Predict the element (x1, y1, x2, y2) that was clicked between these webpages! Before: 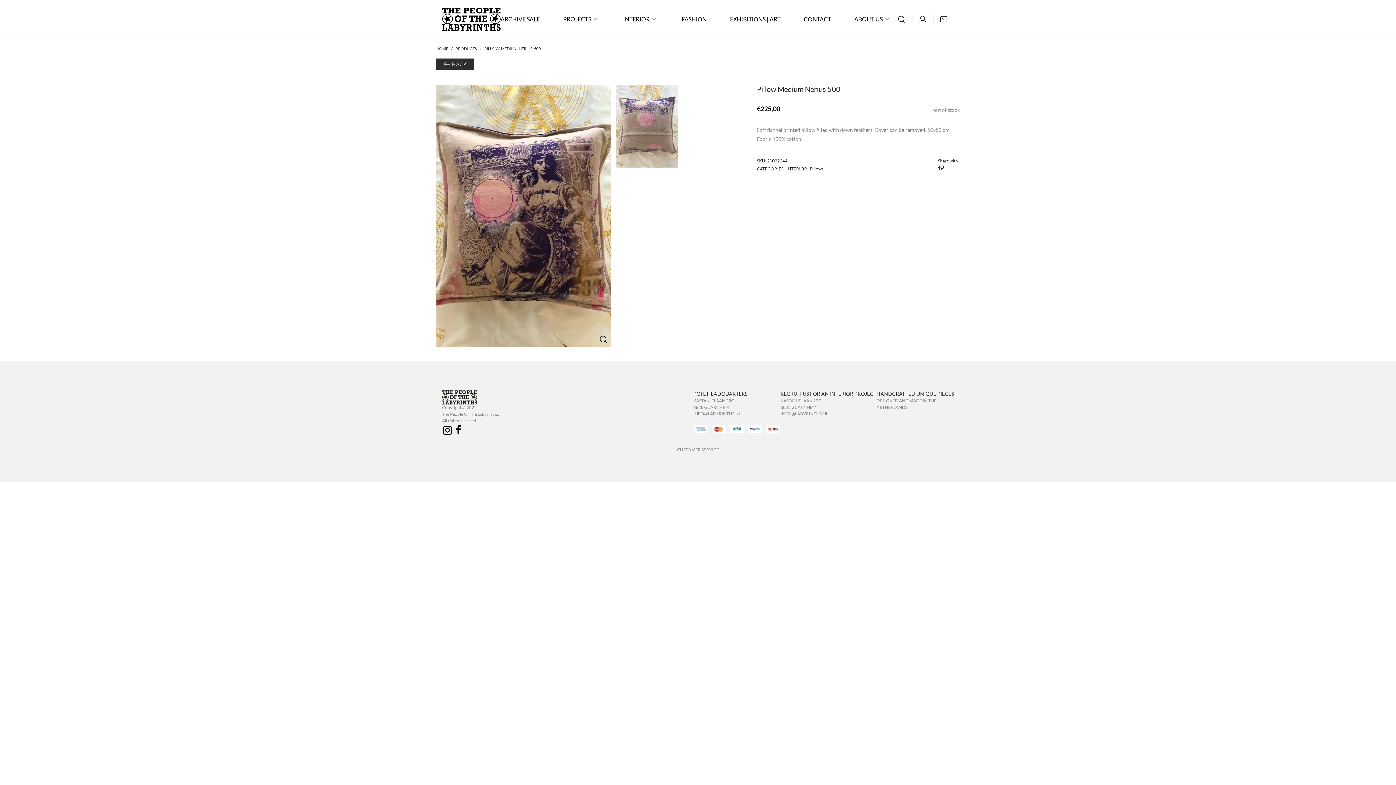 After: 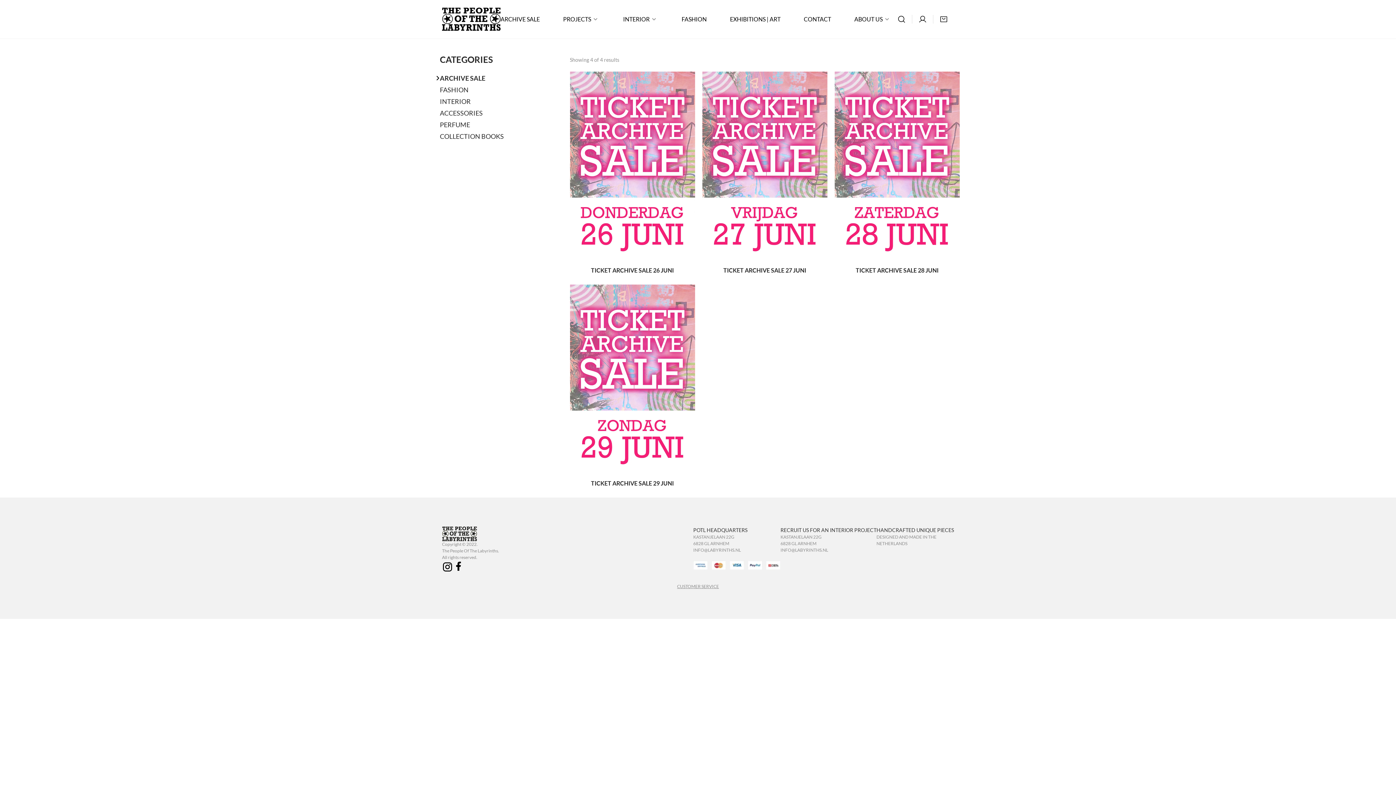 Action: bbox: (500, 16, 540, 22) label: ARCHIVE SALE